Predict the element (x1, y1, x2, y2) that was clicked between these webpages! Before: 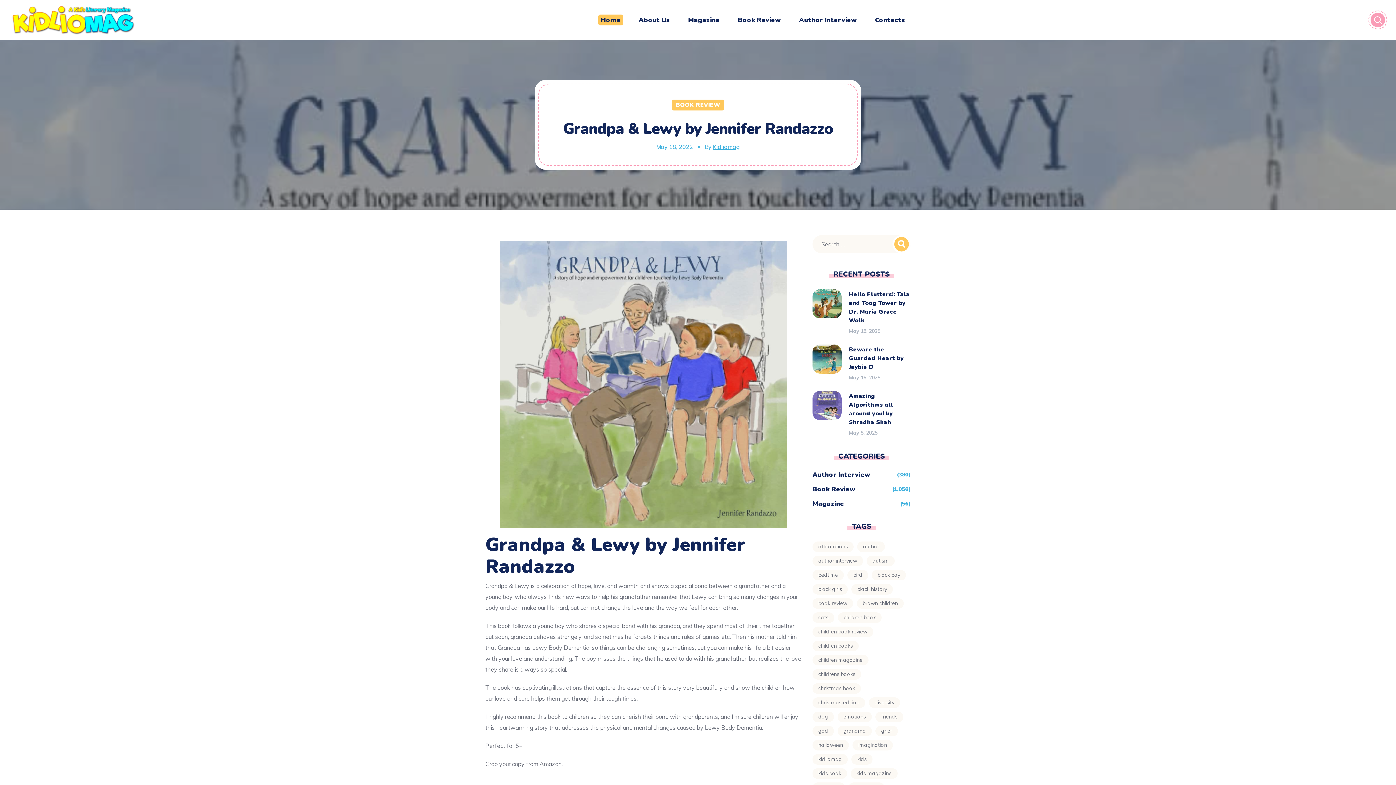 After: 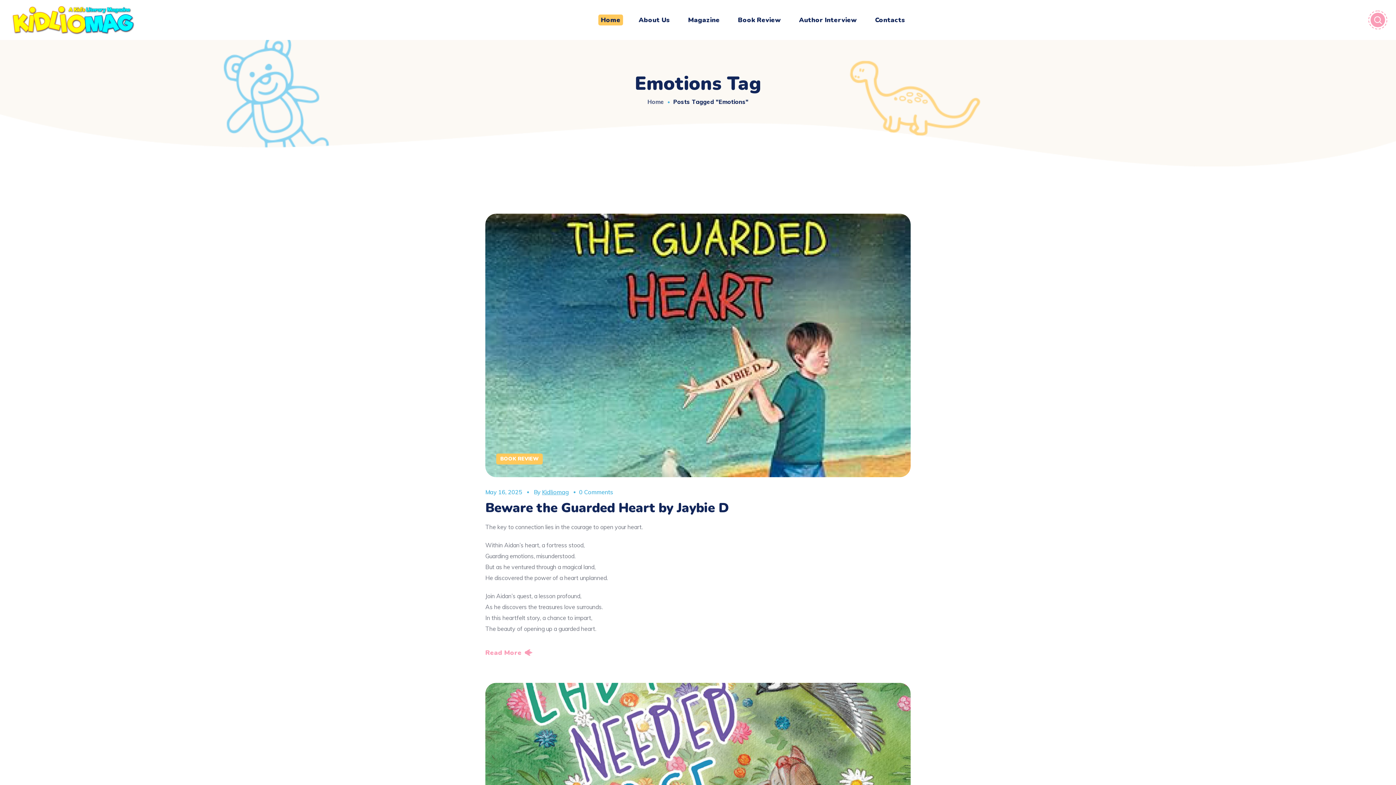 Action: label: emotions (6 items) bbox: (837, 712, 872, 722)